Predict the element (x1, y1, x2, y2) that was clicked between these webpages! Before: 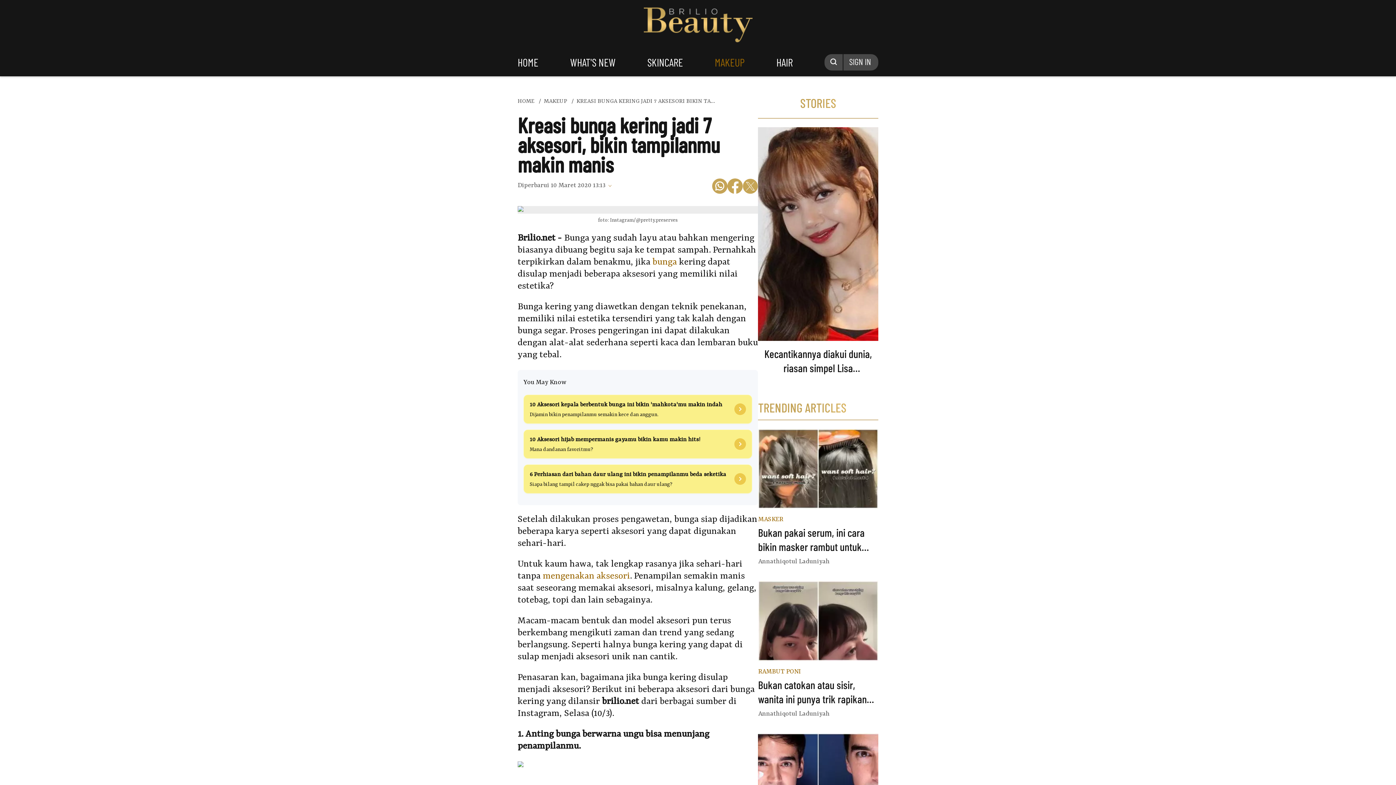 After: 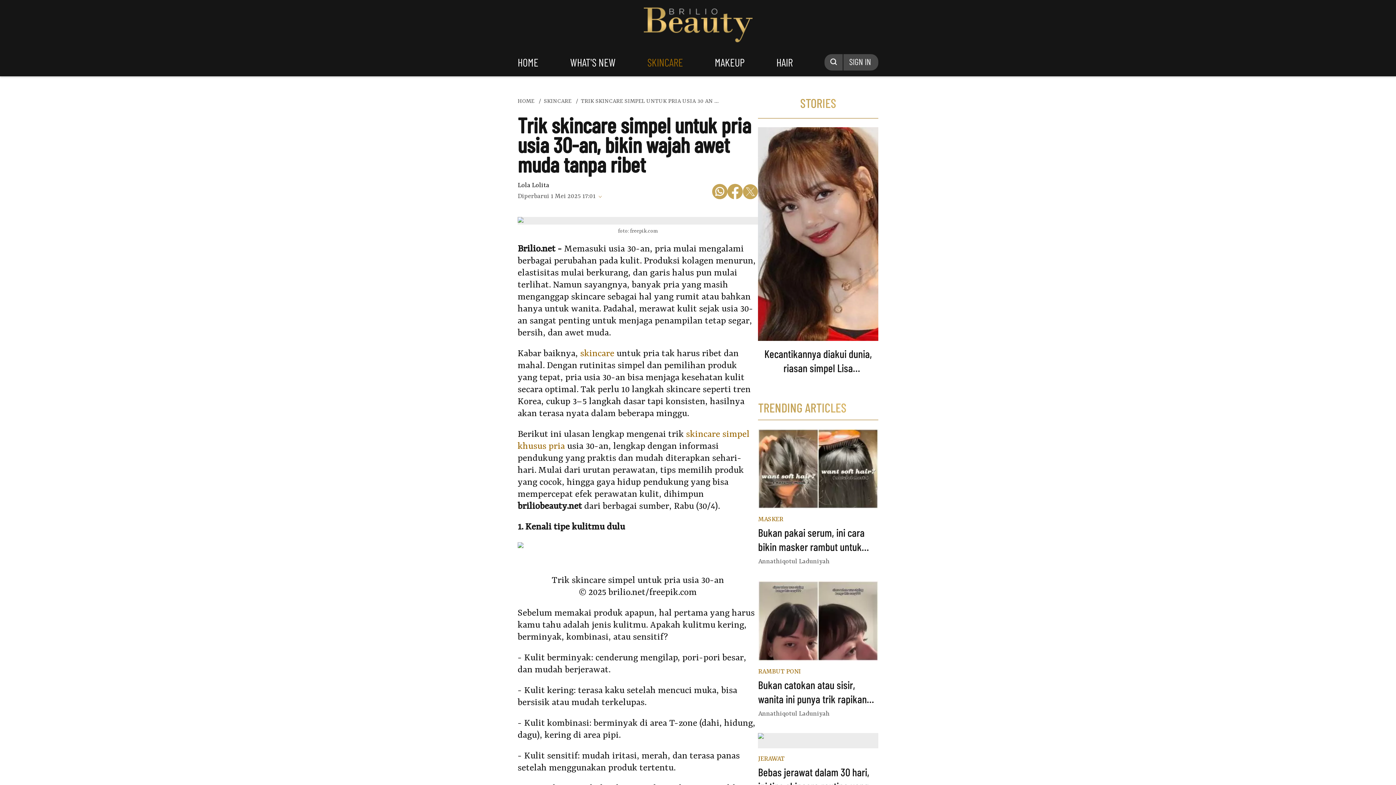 Action: bbox: (758, 733, 878, 813)